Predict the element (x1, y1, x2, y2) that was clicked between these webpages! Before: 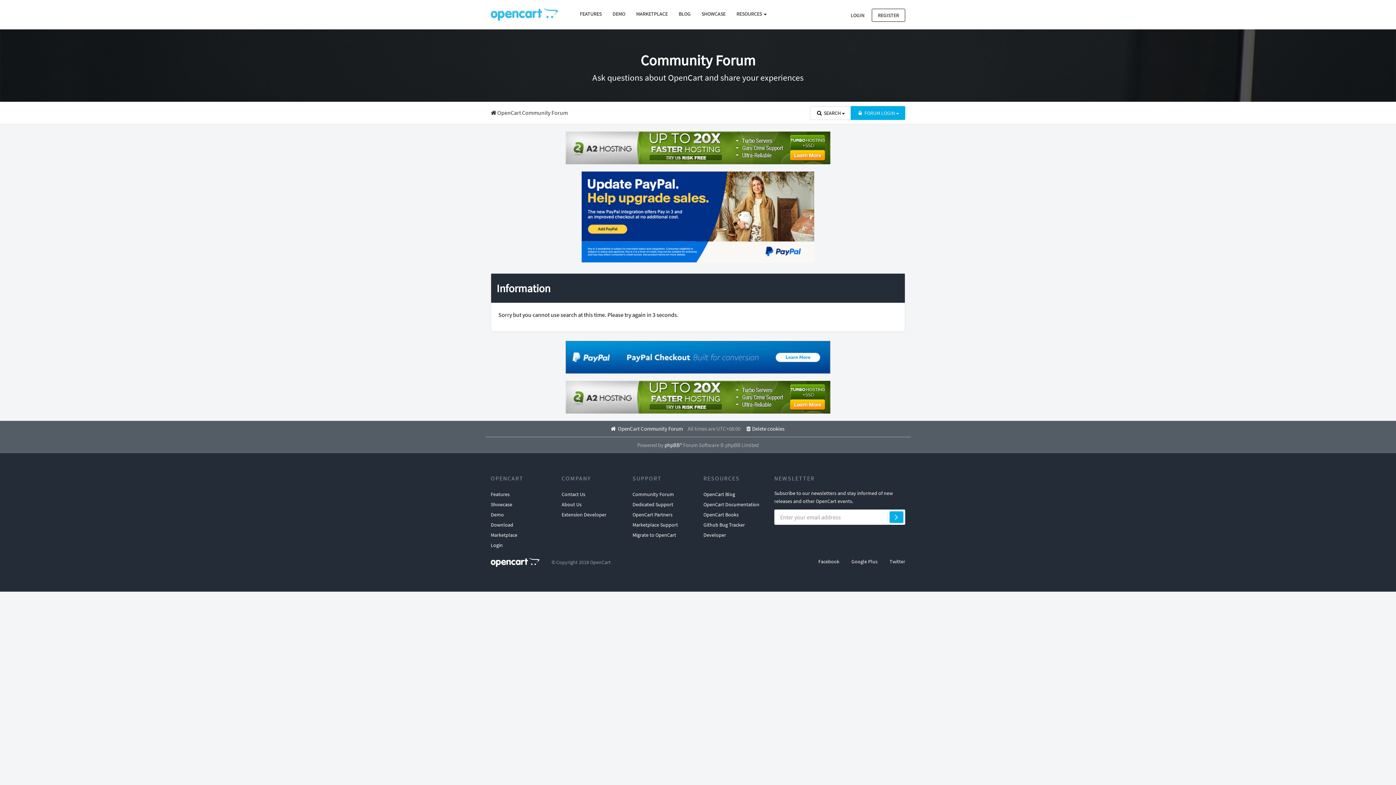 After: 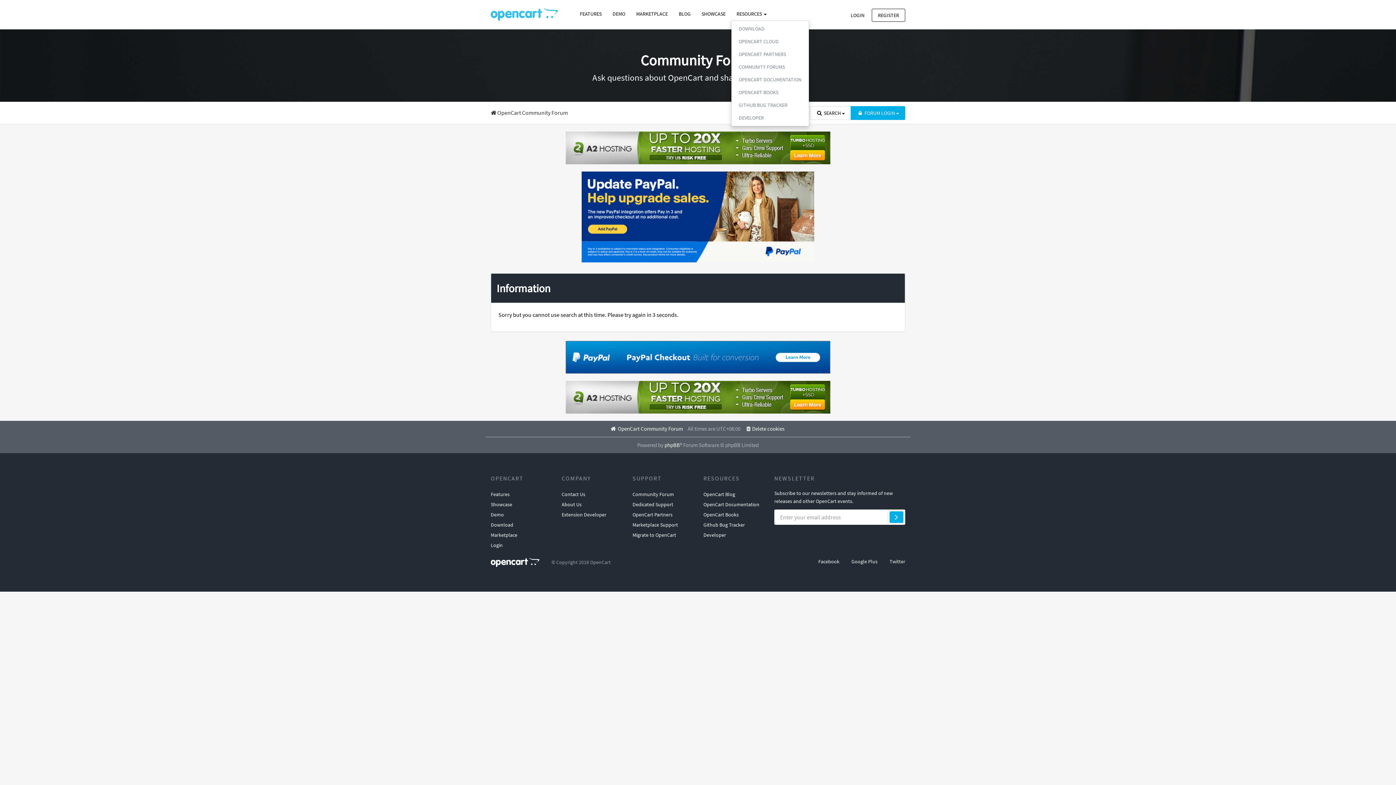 Action: bbox: (731, 7, 772, 20) label: RESOURCES 